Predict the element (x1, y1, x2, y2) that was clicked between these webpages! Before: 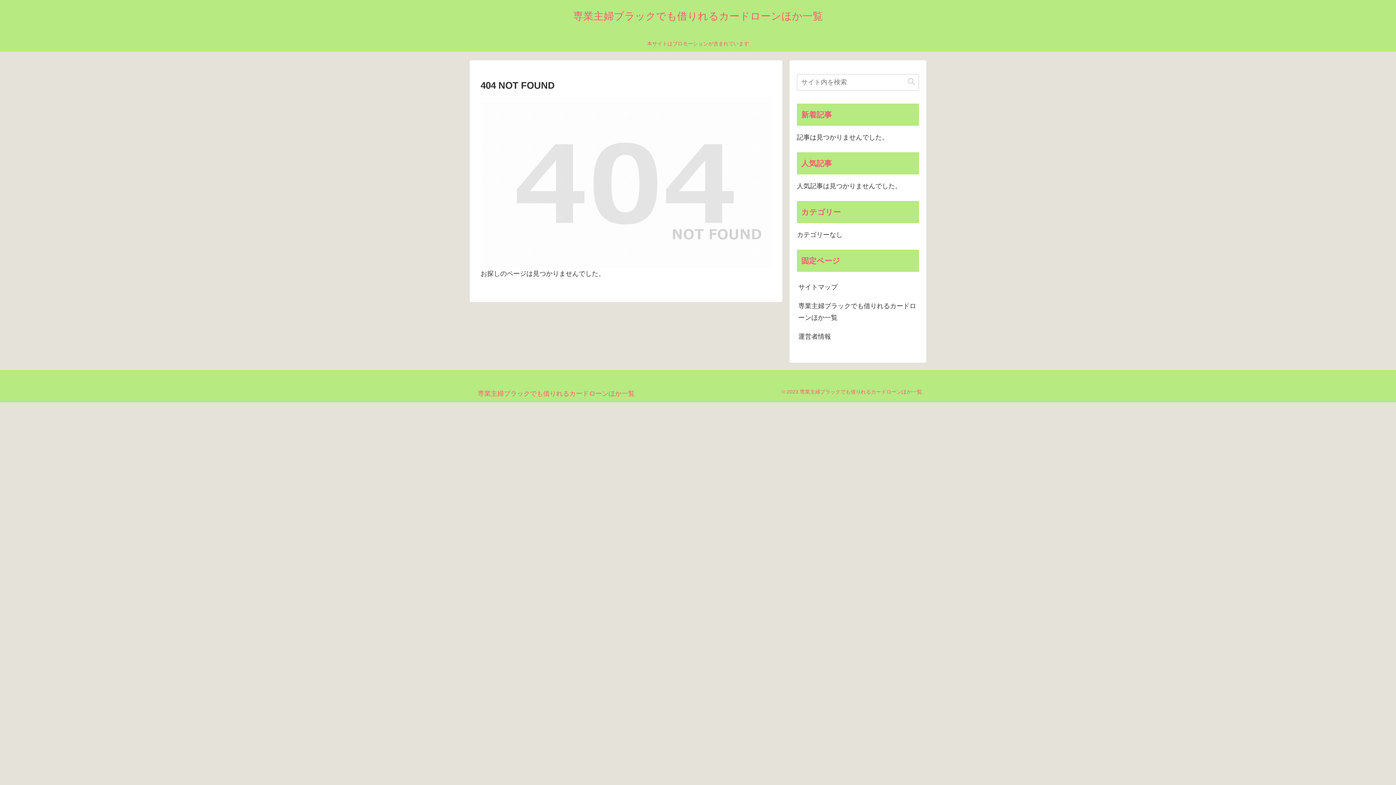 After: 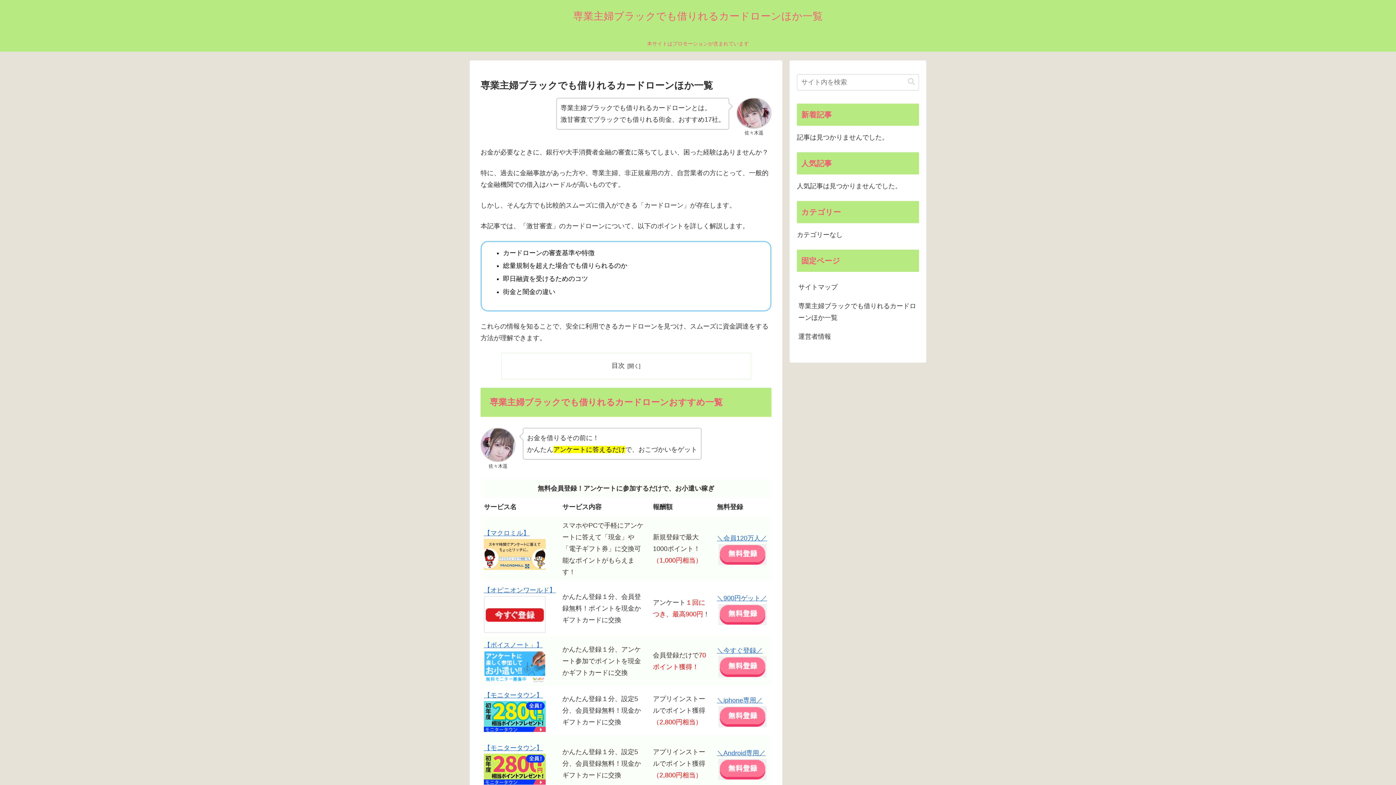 Action: label: 専業主婦ブラックでも借りれるカードローンほか一覧 bbox: (566, 13, 829, 21)